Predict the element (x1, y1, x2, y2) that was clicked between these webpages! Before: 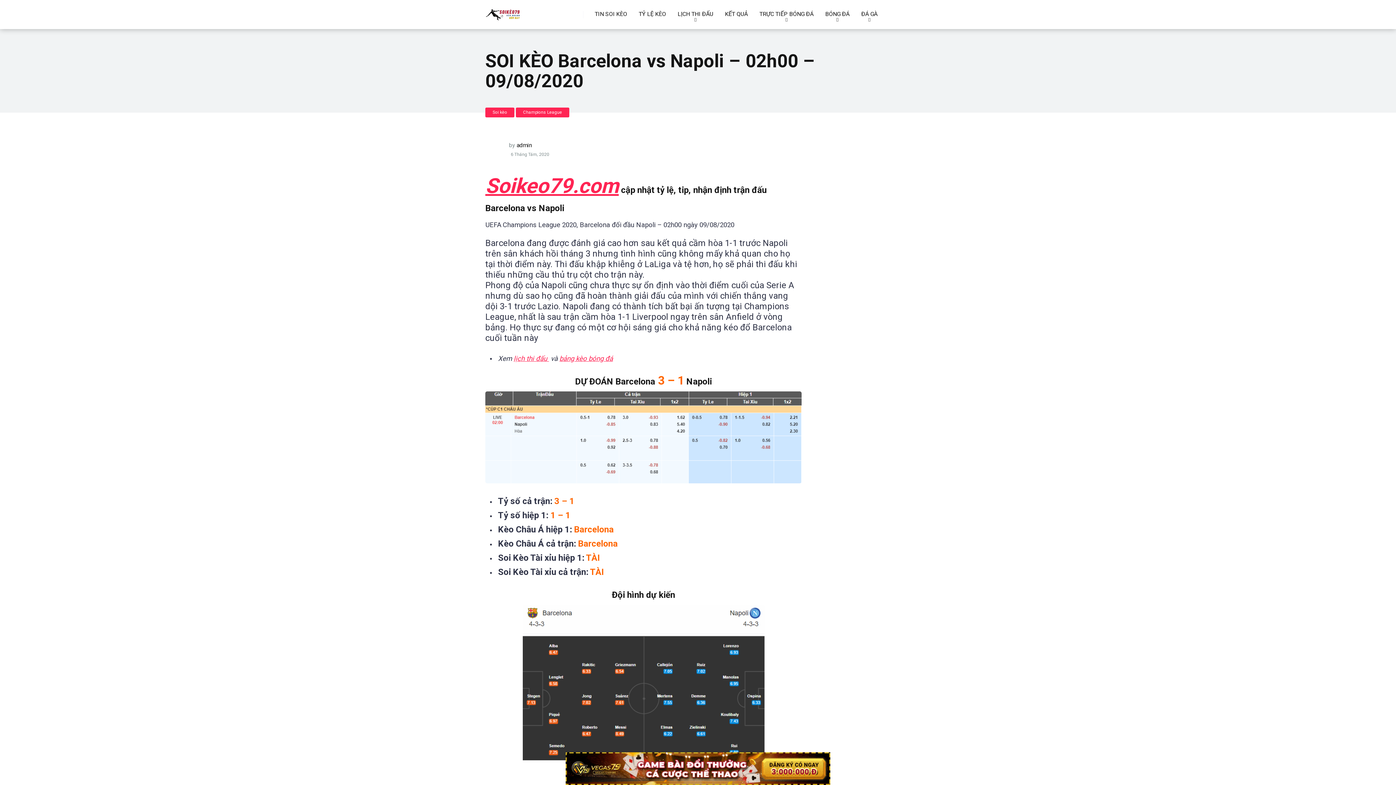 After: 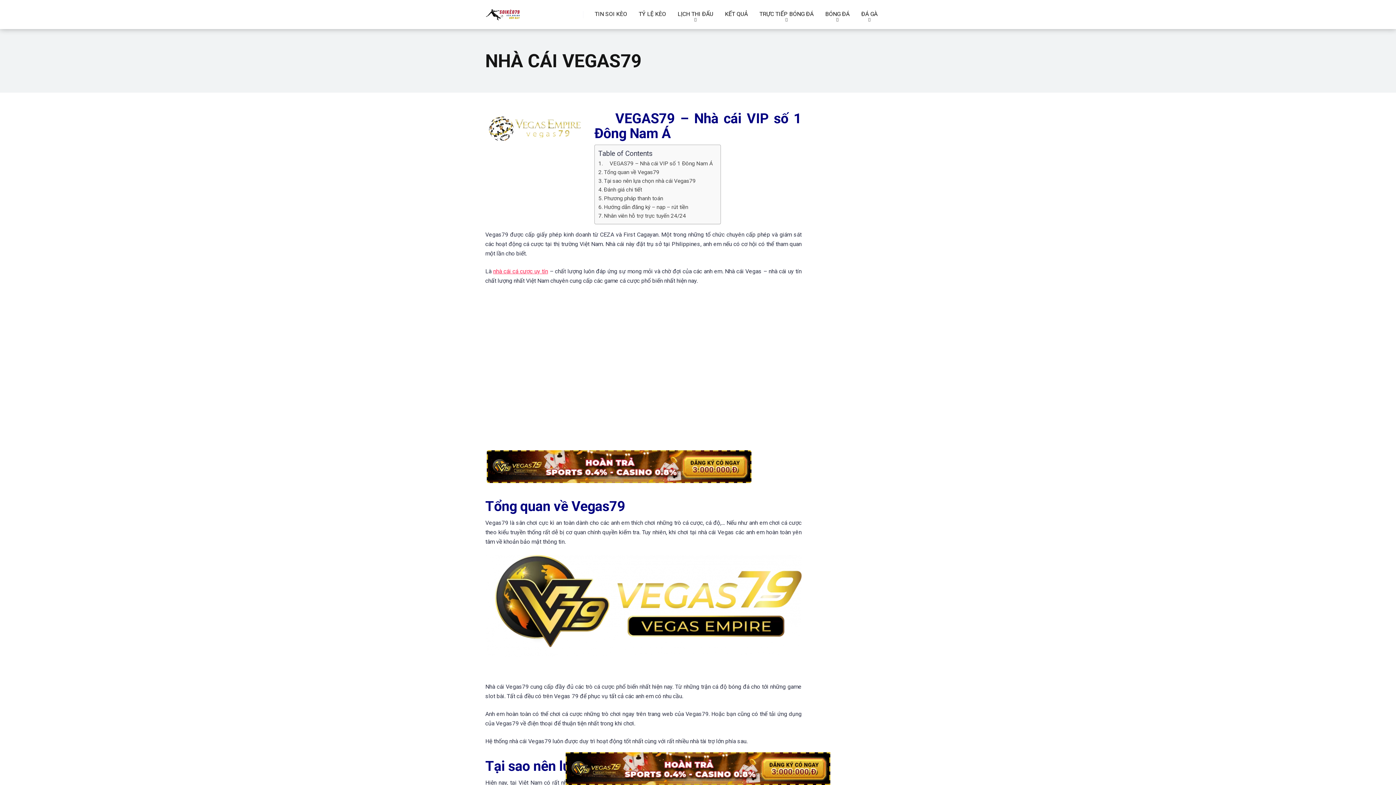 Action: label: BÓNG ĐÁ bbox: (819, 0, 855, 29)